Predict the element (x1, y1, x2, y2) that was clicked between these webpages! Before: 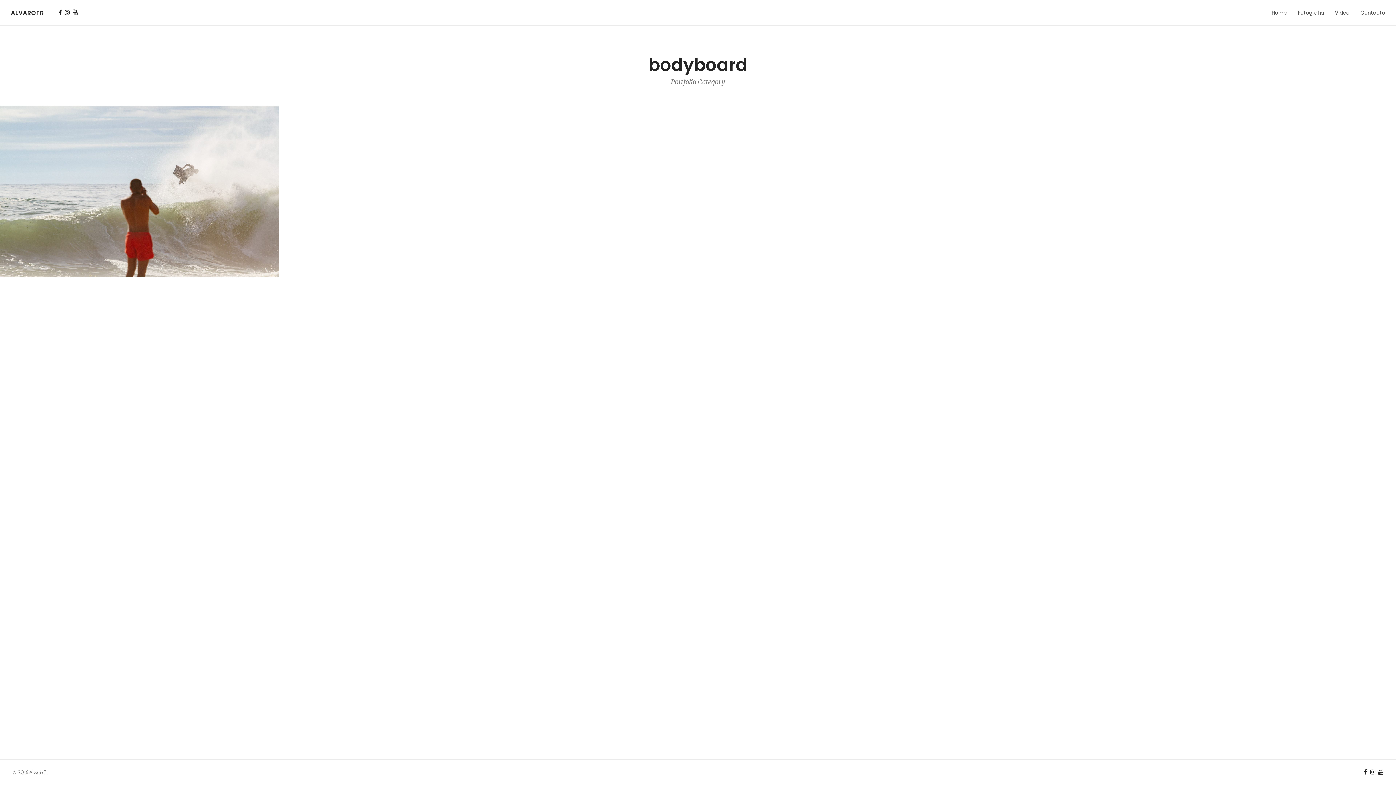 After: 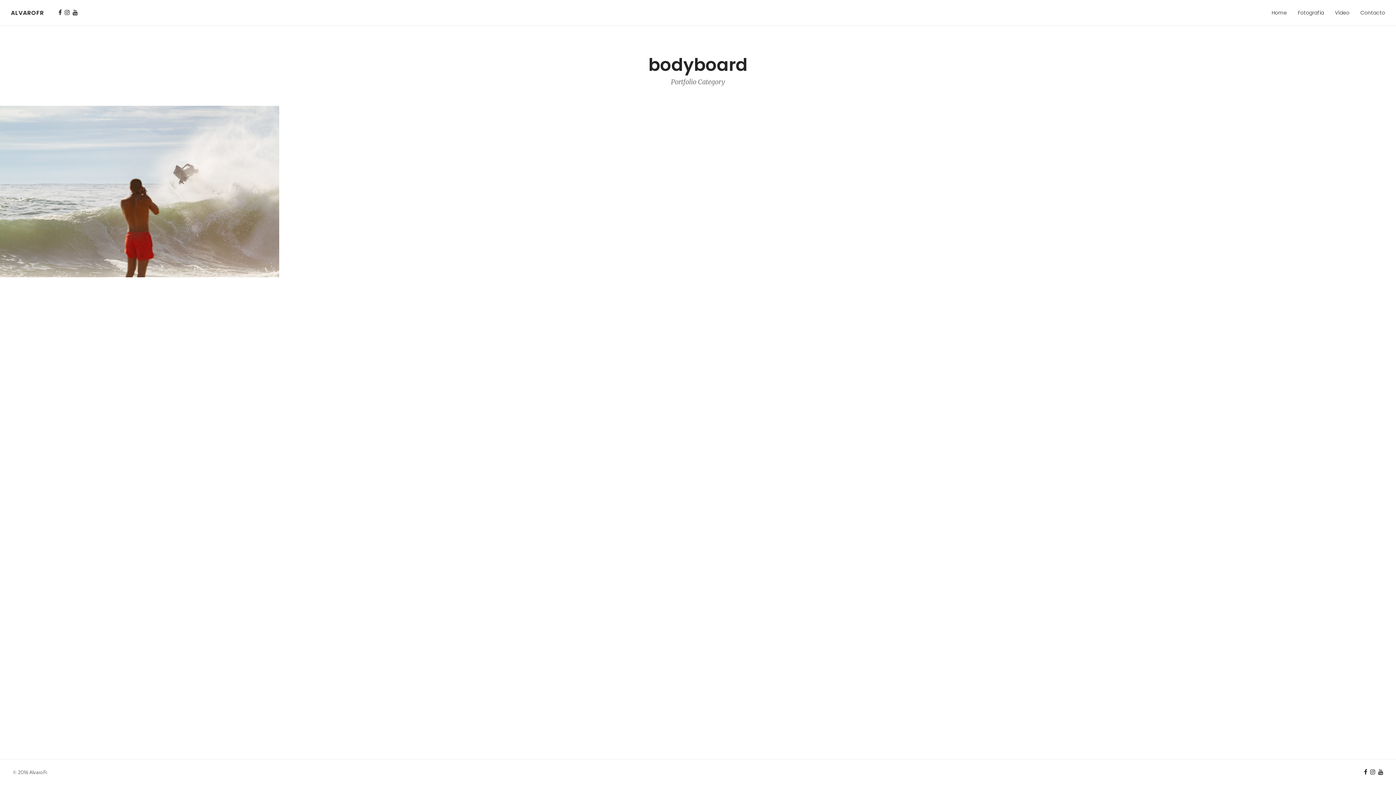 Action: bbox: (58, 5, 61, 20)